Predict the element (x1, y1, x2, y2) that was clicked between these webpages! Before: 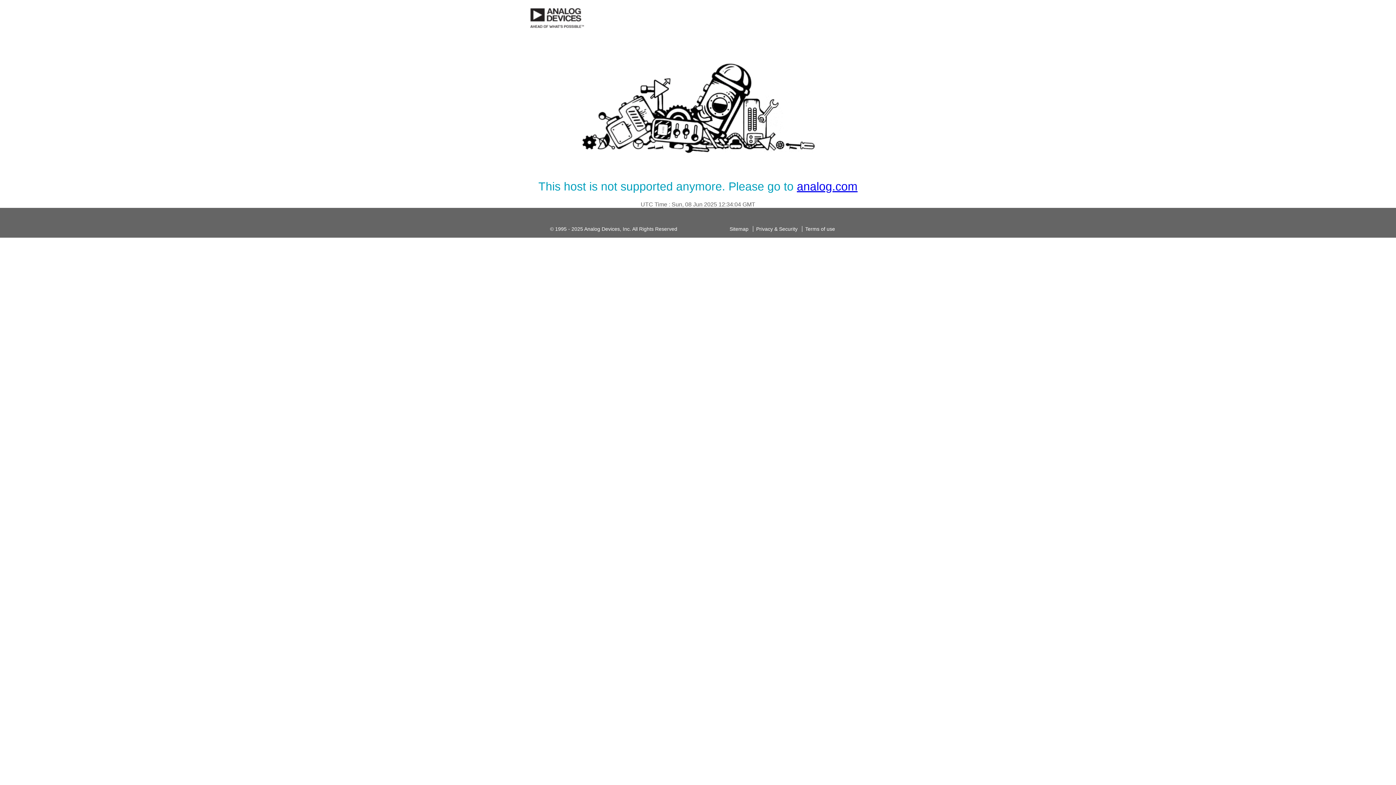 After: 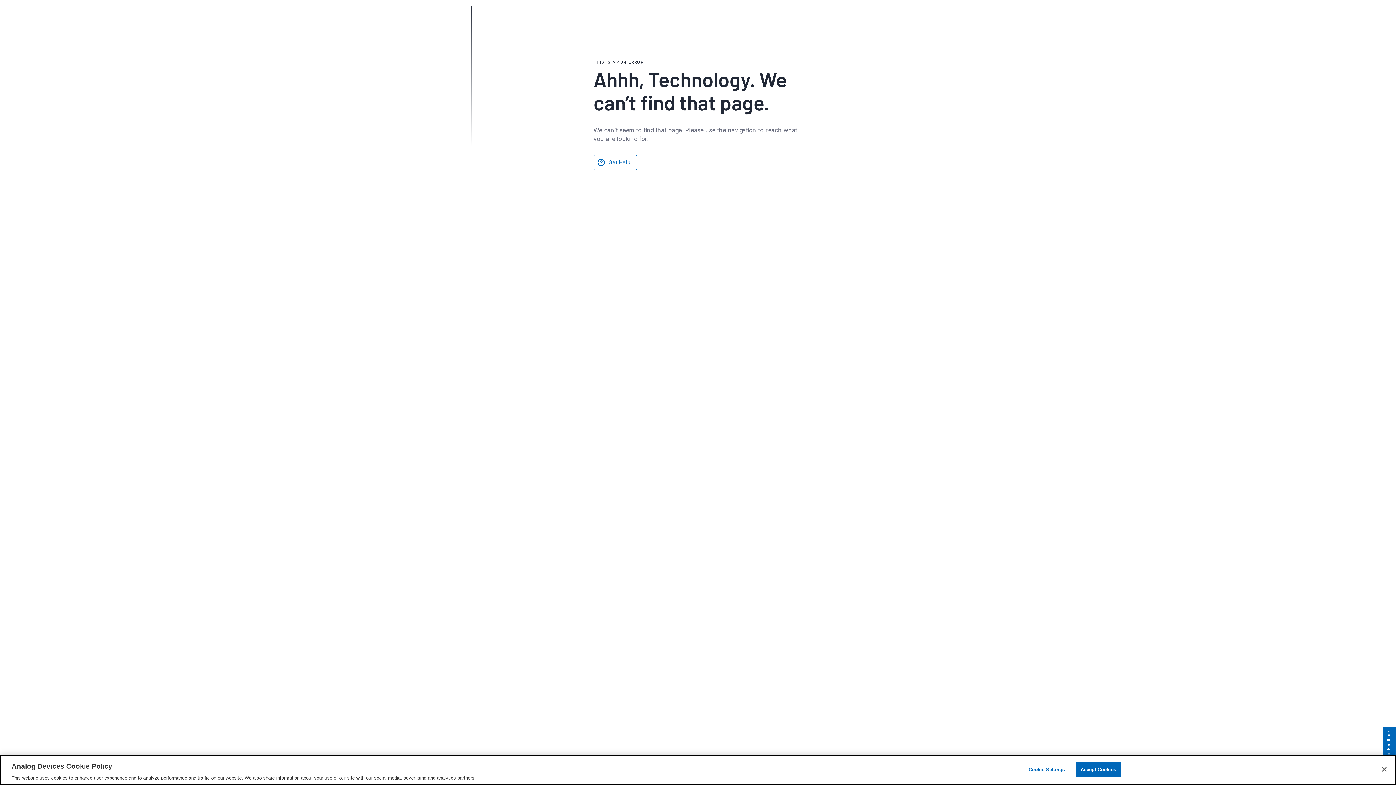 Action: bbox: (802, 226, 838, 231) label: Terms of use